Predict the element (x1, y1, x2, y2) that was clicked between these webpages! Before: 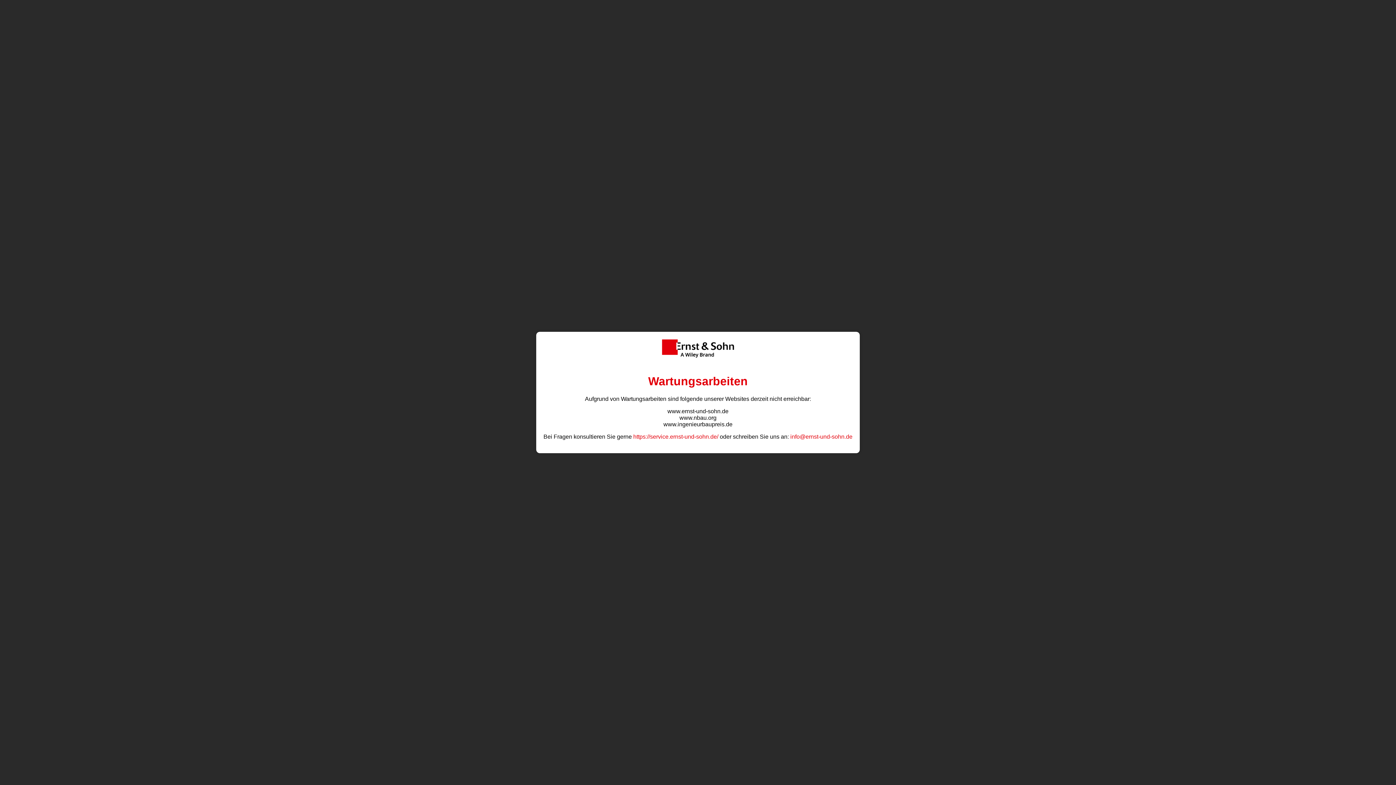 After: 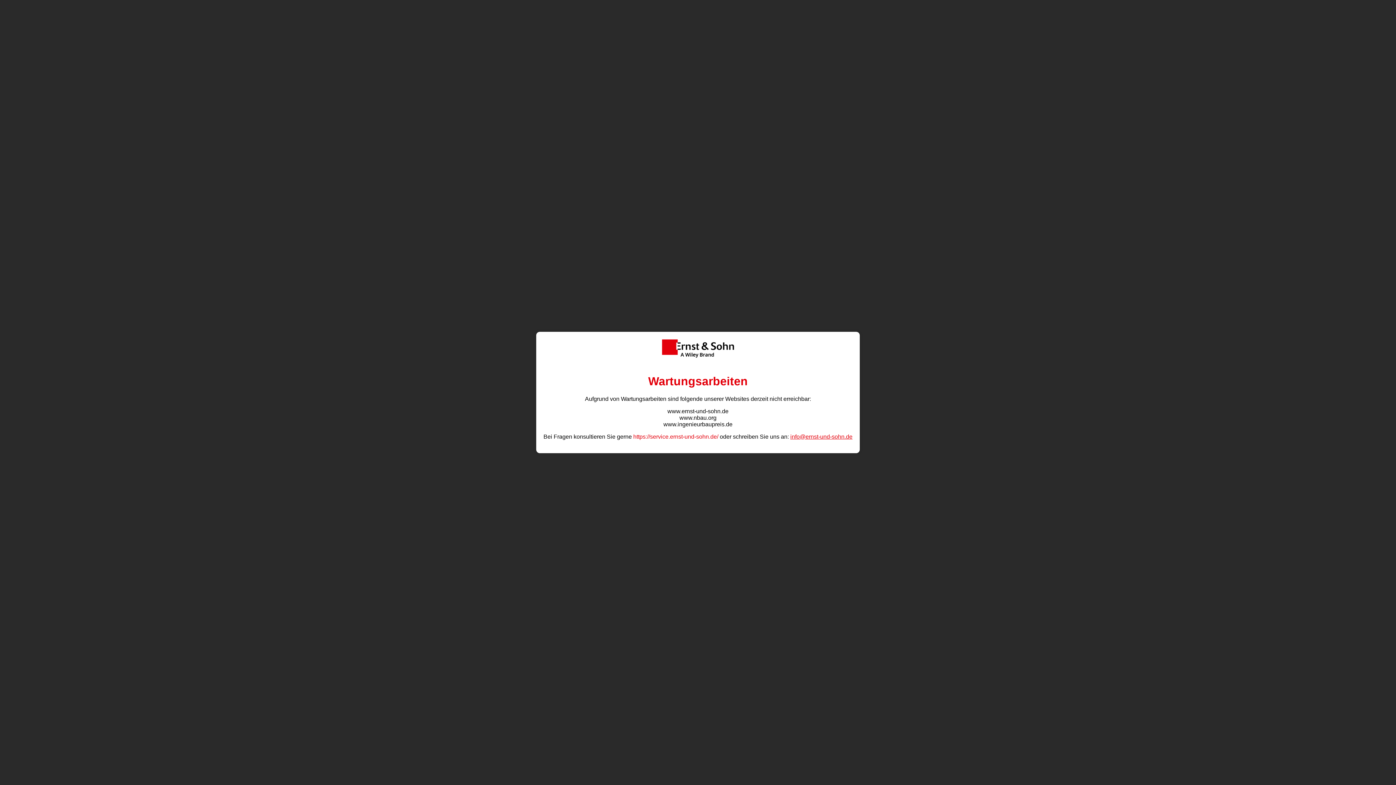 Action: bbox: (790, 433, 852, 440) label: info@ernst-und-sohn.de